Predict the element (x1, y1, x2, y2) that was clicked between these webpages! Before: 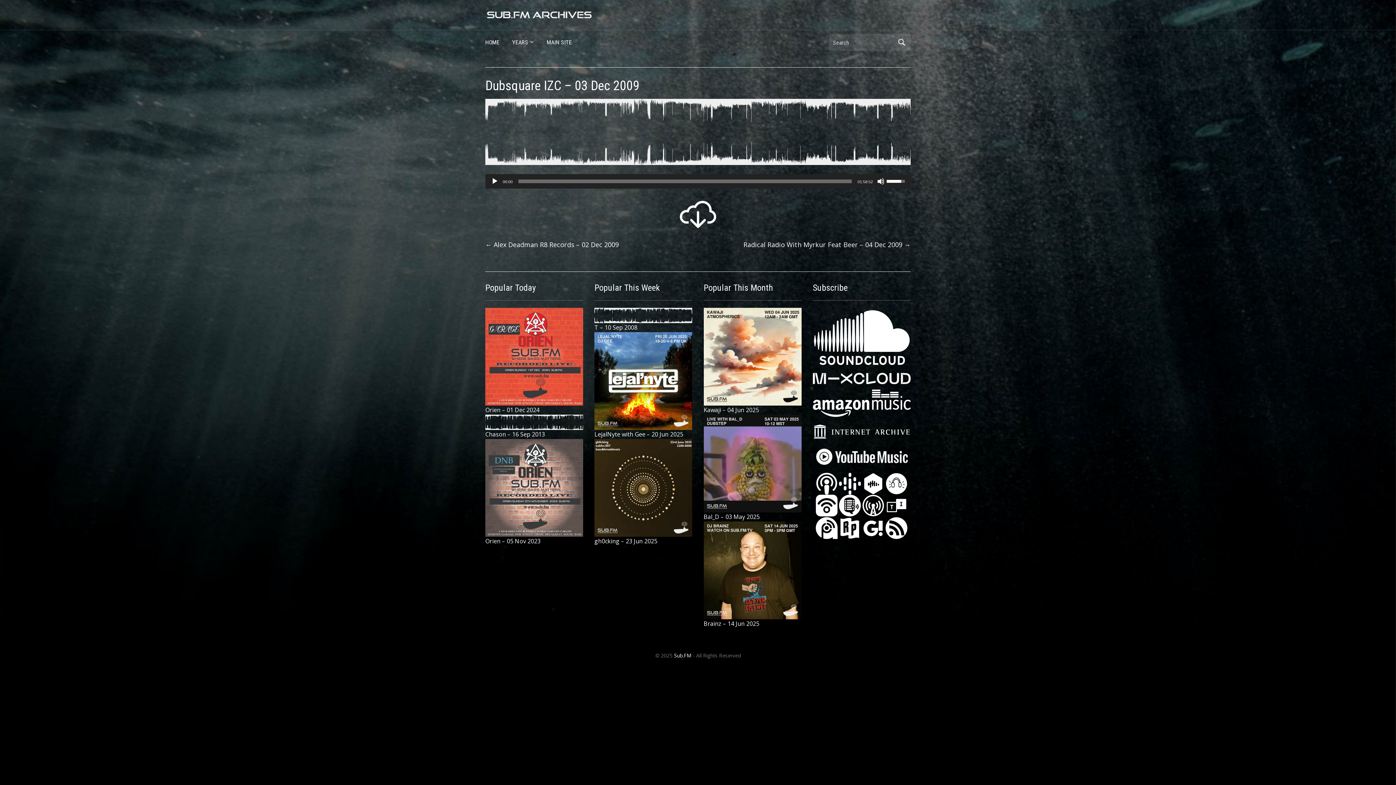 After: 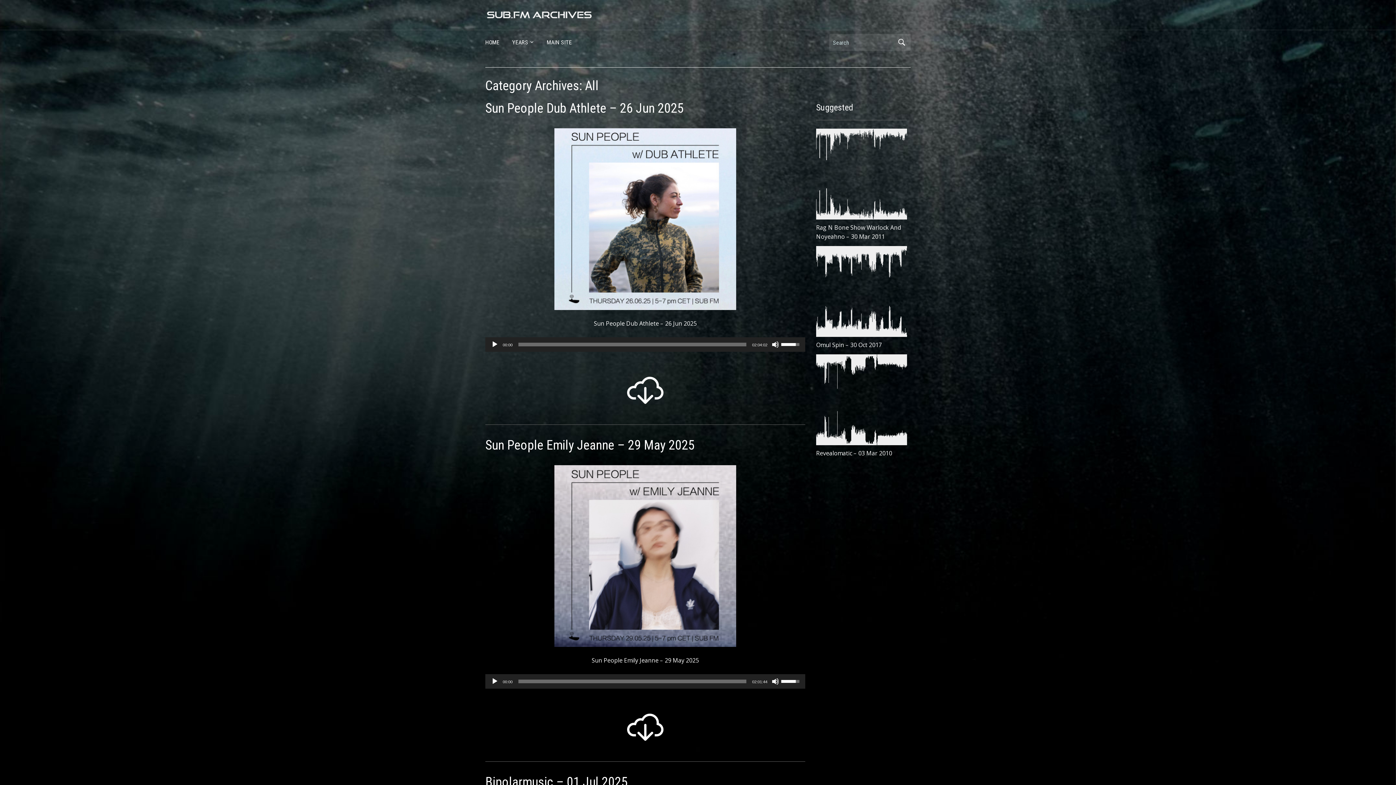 Action: label: YEARS bbox: (512, 35, 546, 53)